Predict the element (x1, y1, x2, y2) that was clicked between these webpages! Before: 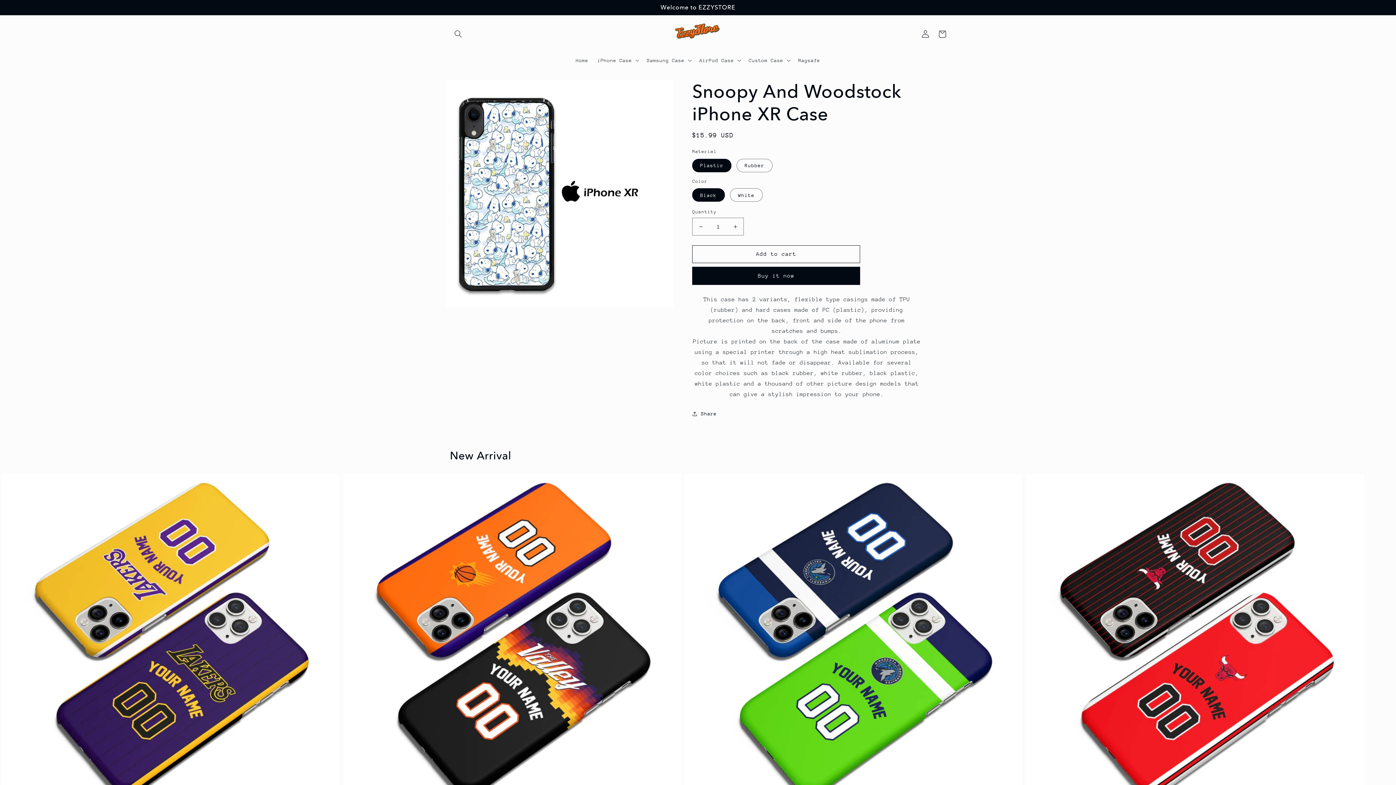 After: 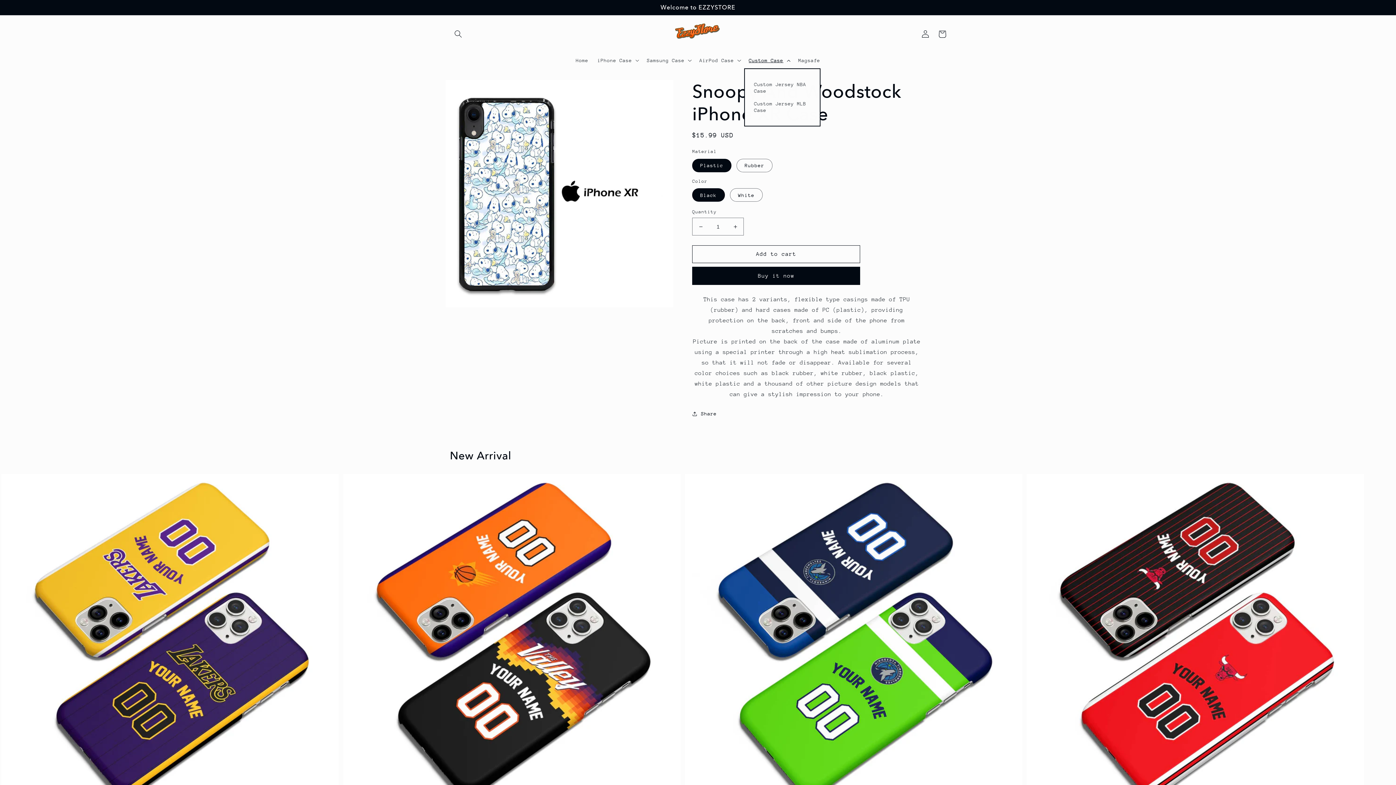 Action: label: Custom Case bbox: (744, 52, 793, 68)